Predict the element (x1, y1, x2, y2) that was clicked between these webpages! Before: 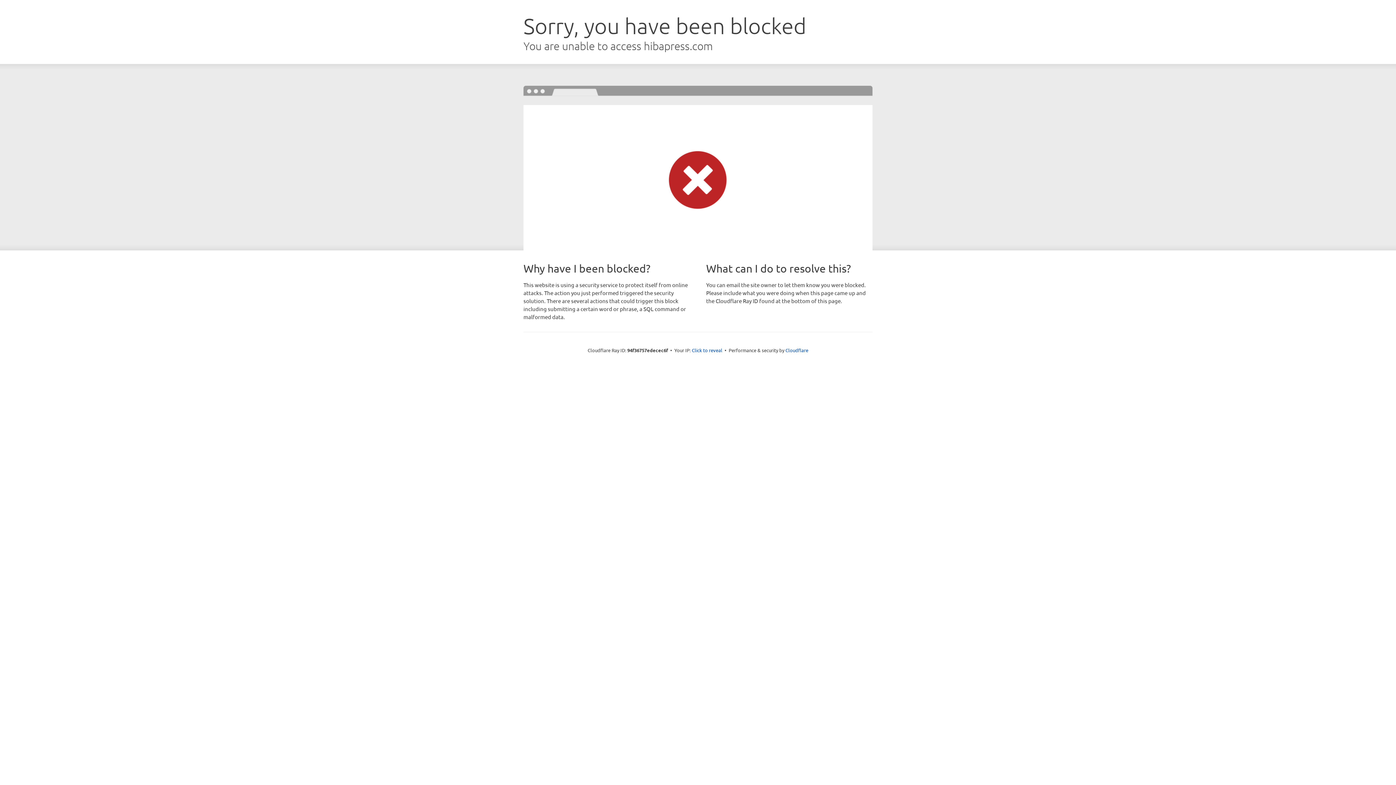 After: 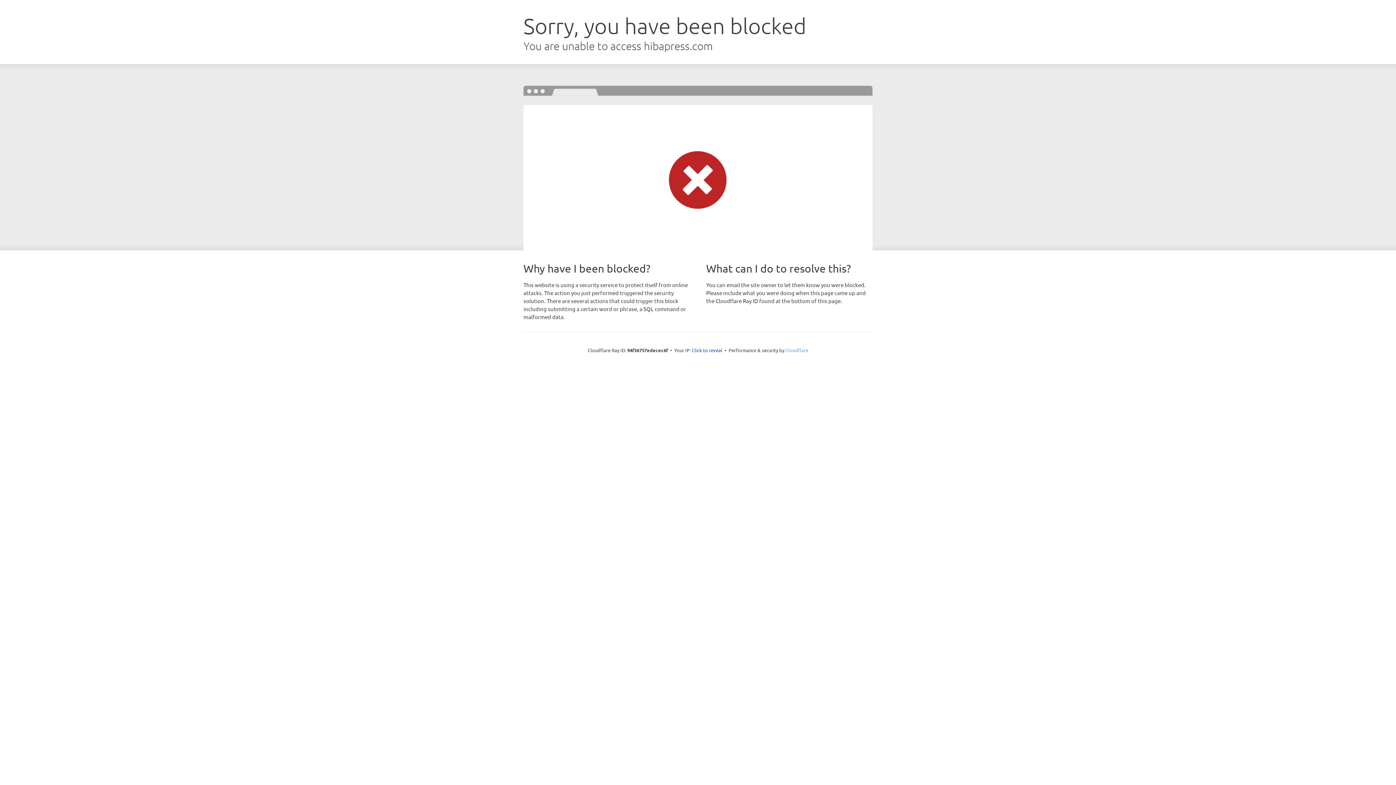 Action: label: Cloudflare bbox: (785, 347, 808, 353)